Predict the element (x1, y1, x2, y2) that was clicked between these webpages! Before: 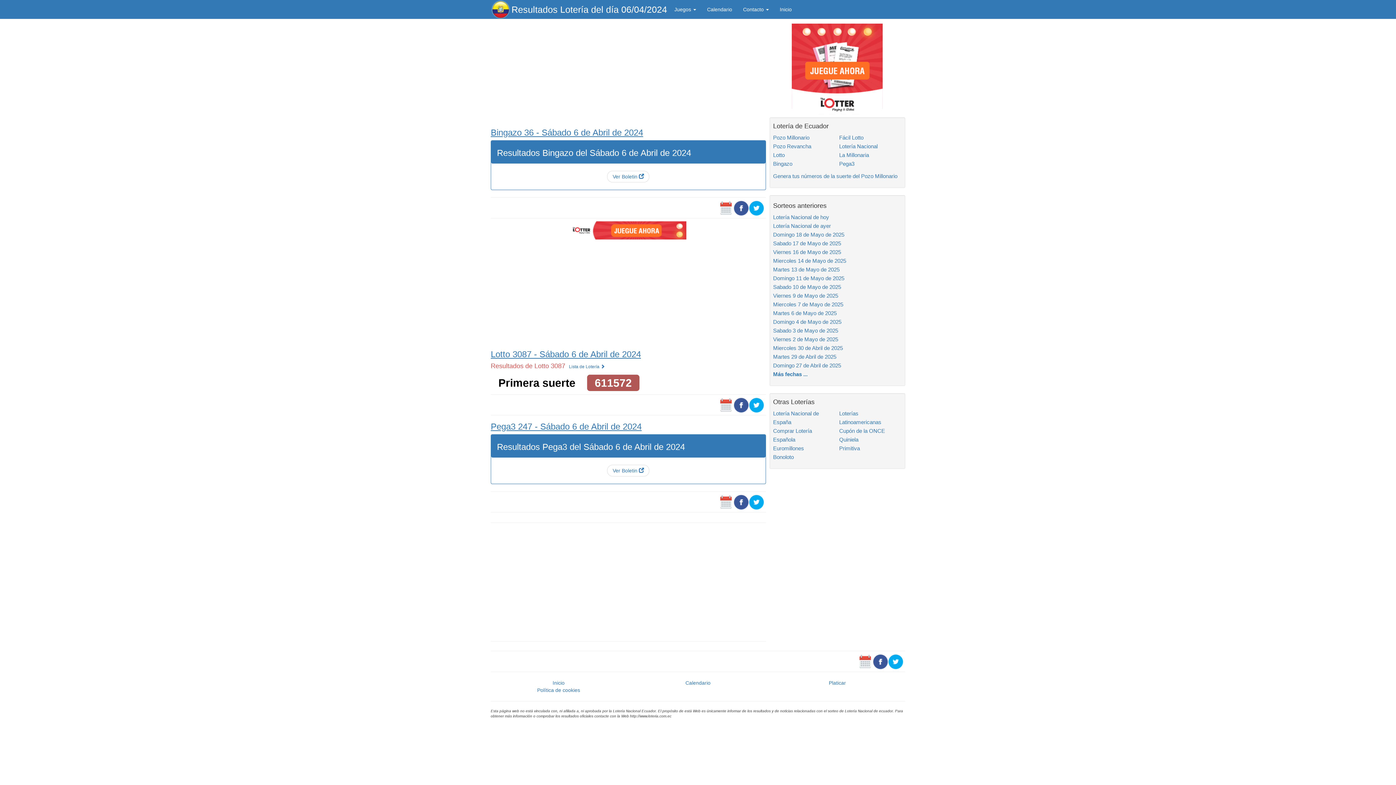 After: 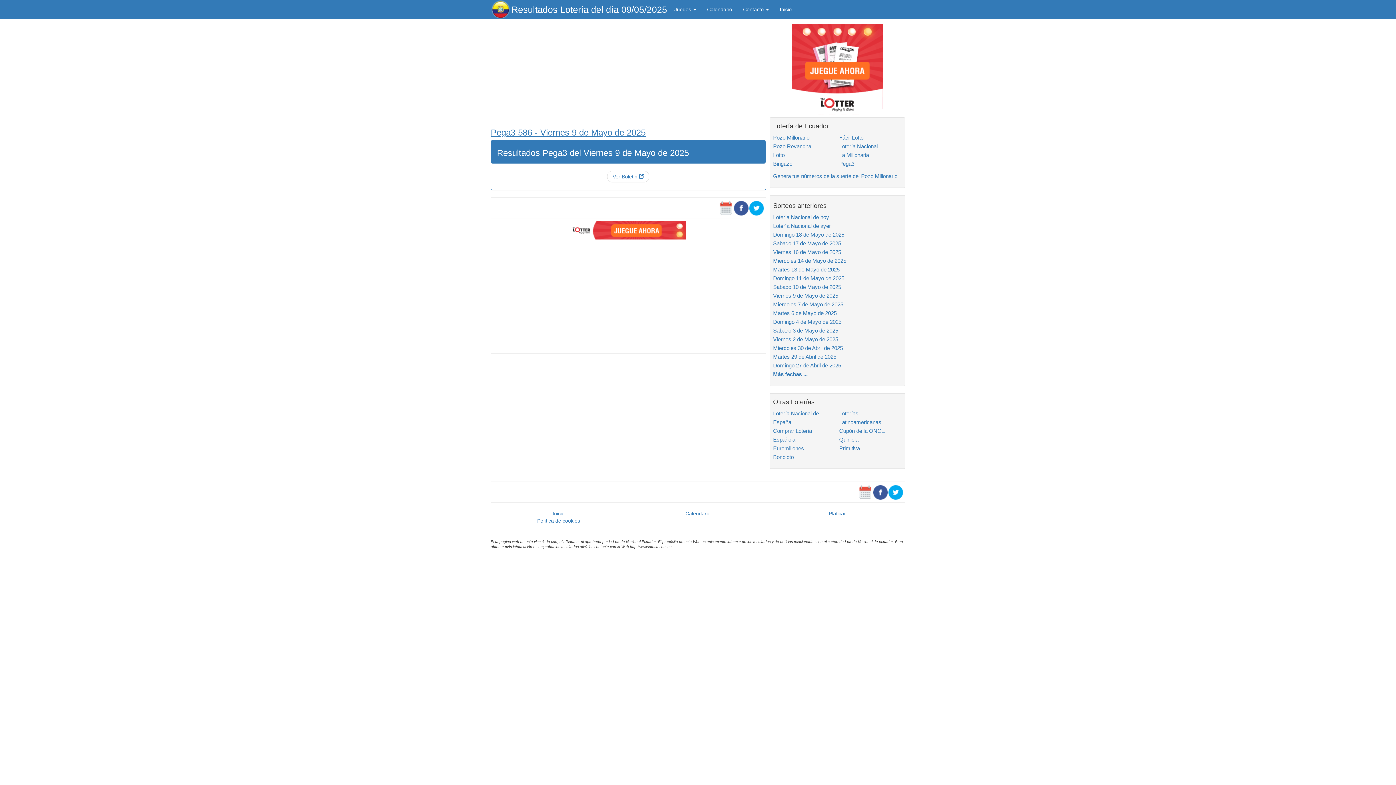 Action: bbox: (773, 292, 838, 298) label: Viernes 9 de Mayo de 2025